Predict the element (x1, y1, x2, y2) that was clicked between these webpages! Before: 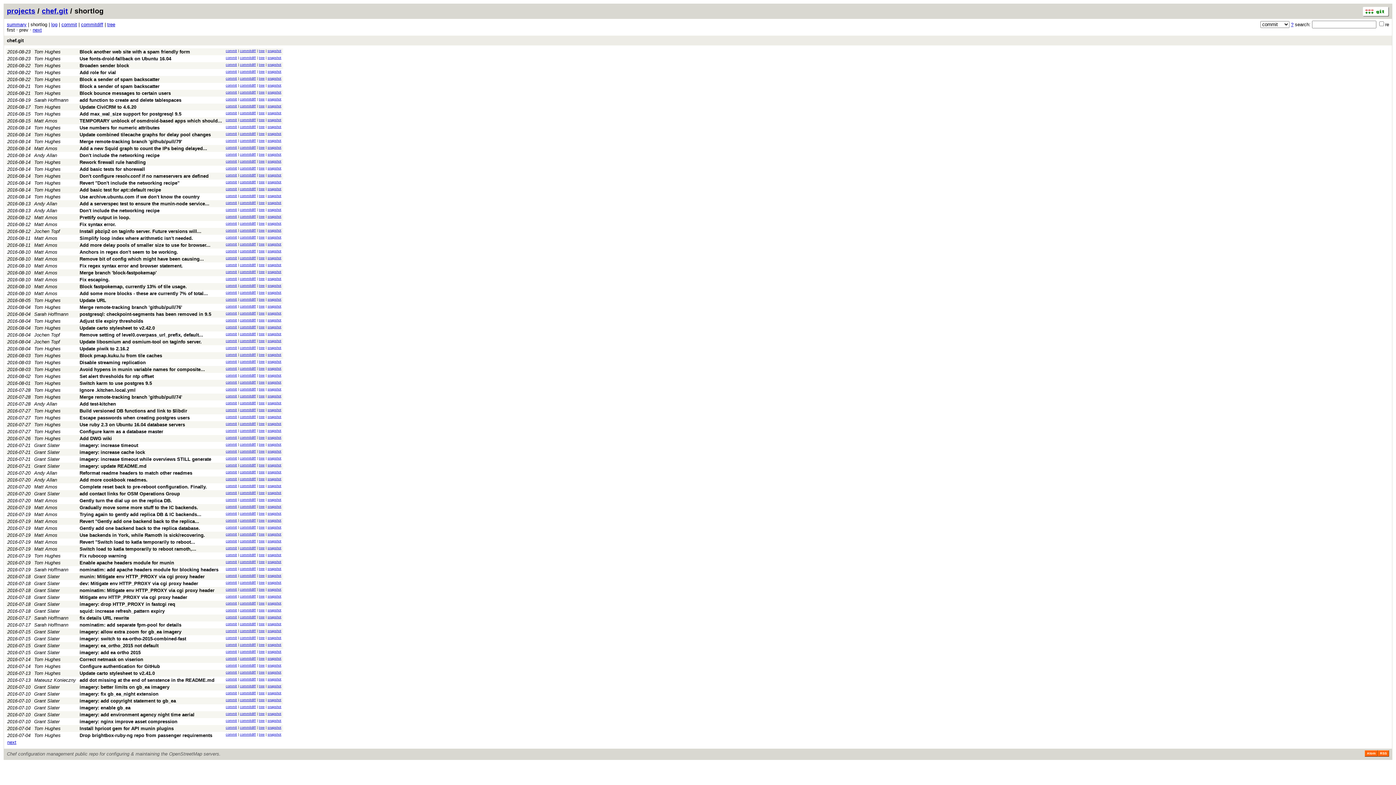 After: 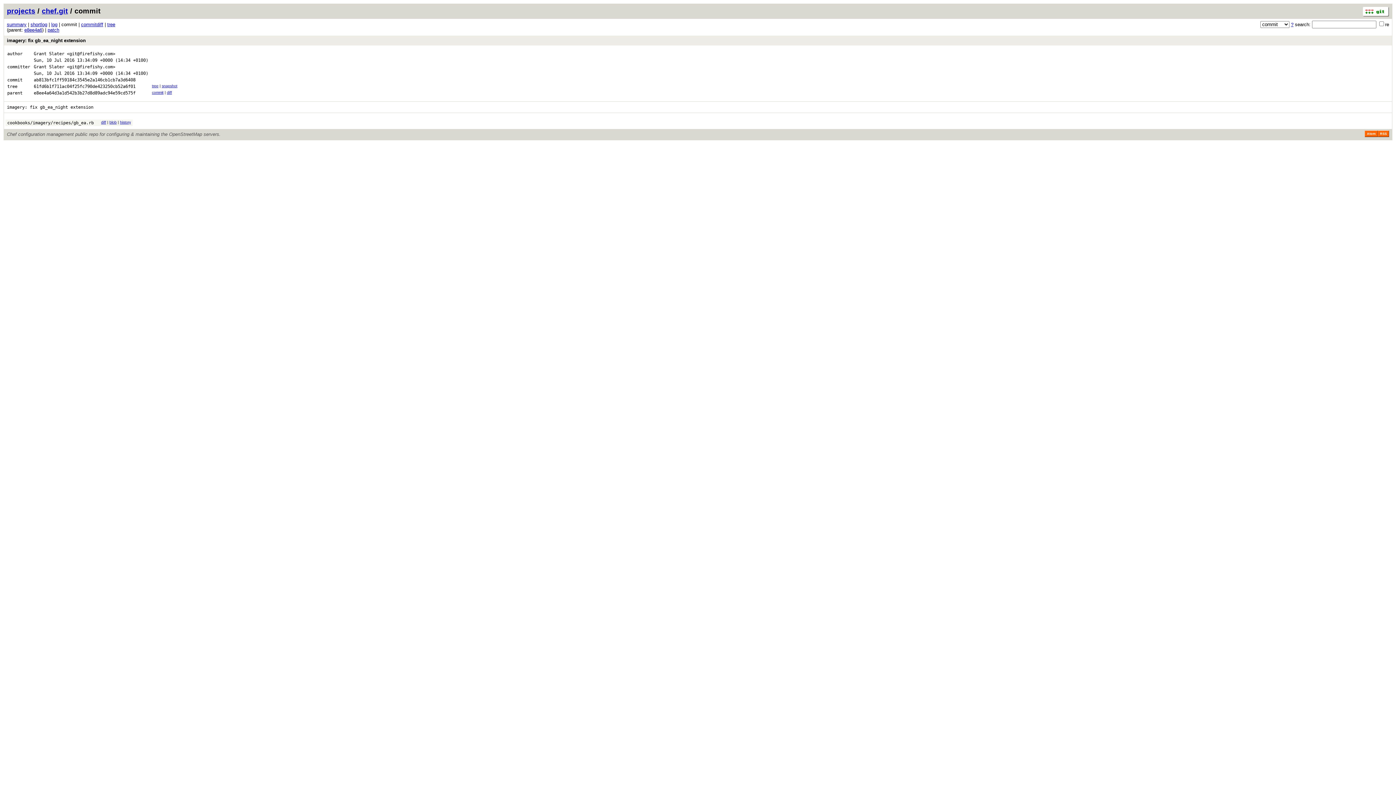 Action: bbox: (225, 691, 237, 695) label: commit